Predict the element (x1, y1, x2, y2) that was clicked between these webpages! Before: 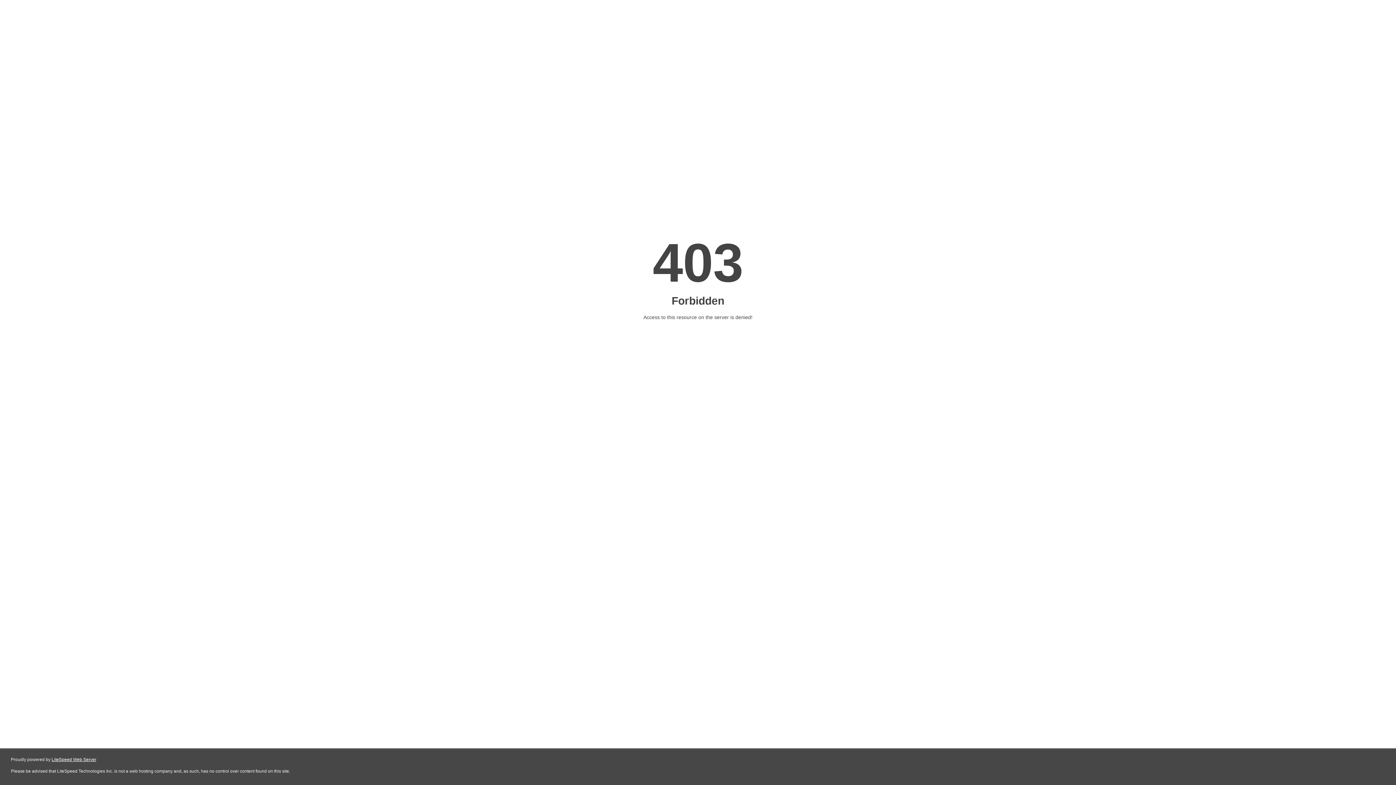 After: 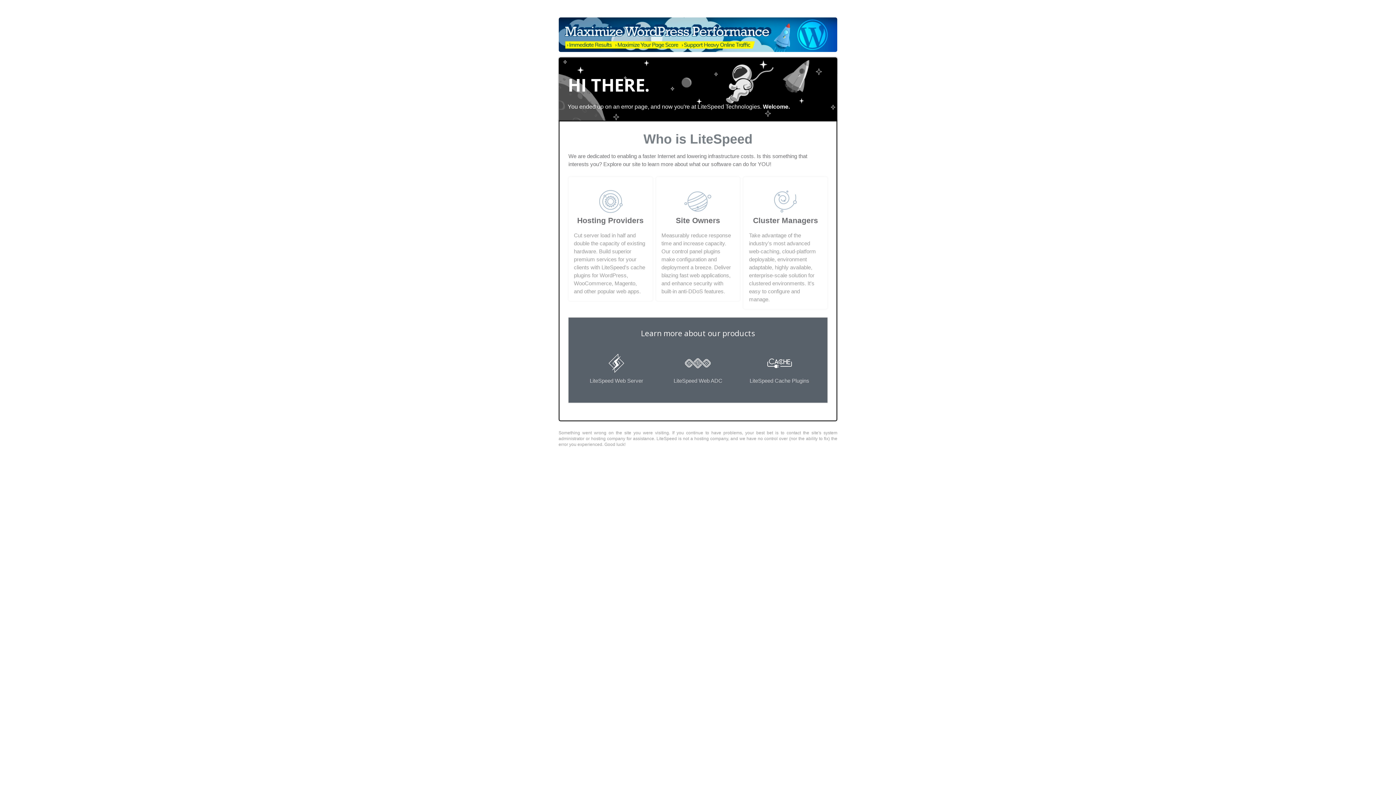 Action: bbox: (51, 757, 96, 762) label: LiteSpeed Web Server